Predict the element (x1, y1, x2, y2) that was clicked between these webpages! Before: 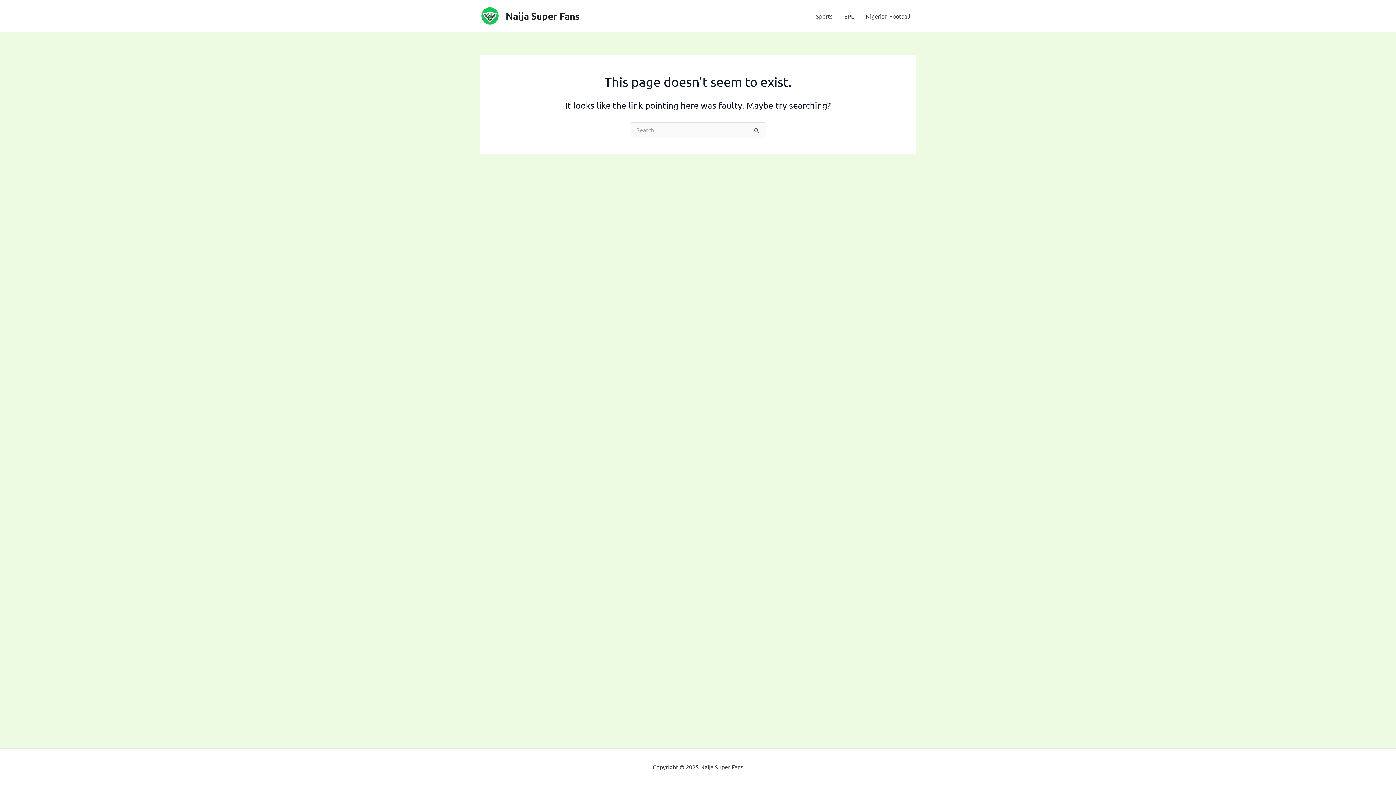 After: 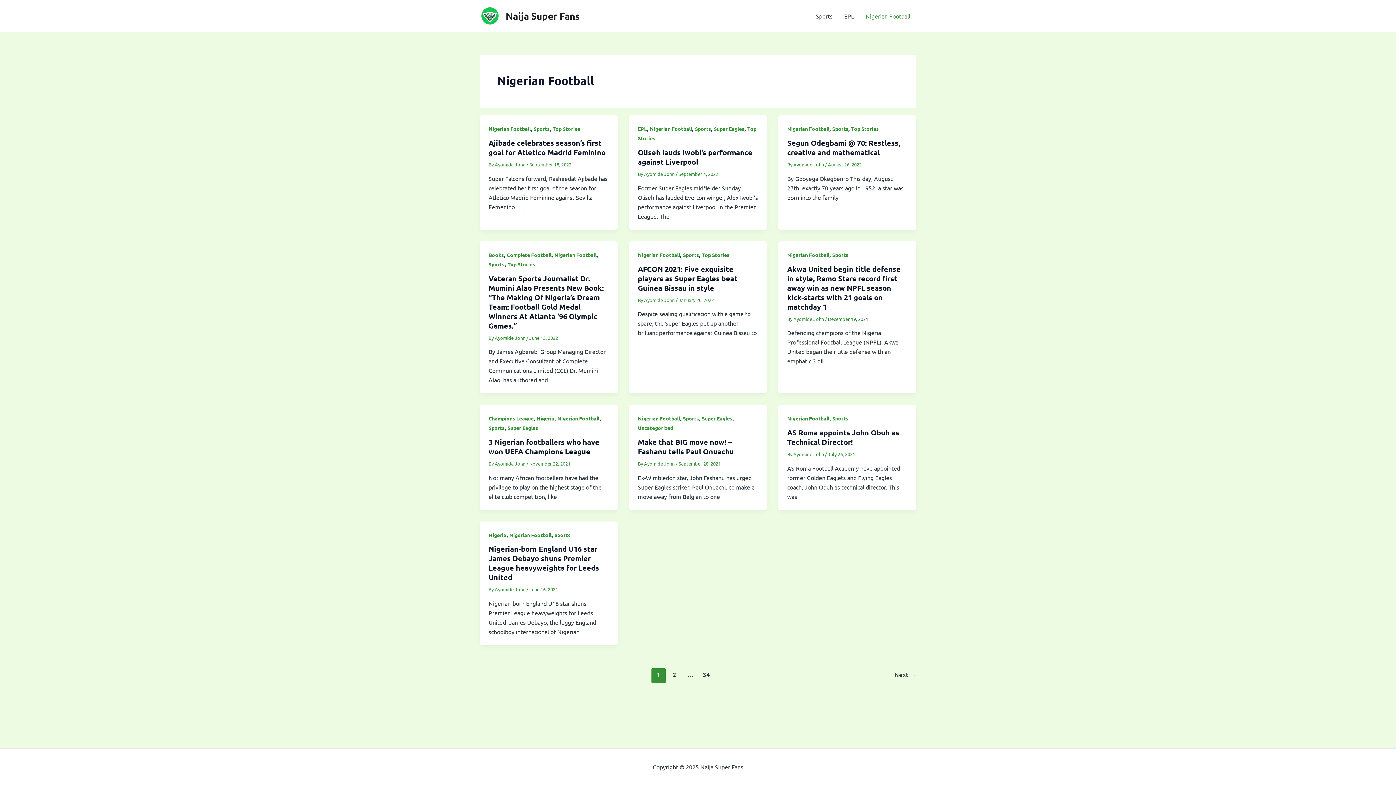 Action: label: Nigerian Football bbox: (860, 1, 916, 30)